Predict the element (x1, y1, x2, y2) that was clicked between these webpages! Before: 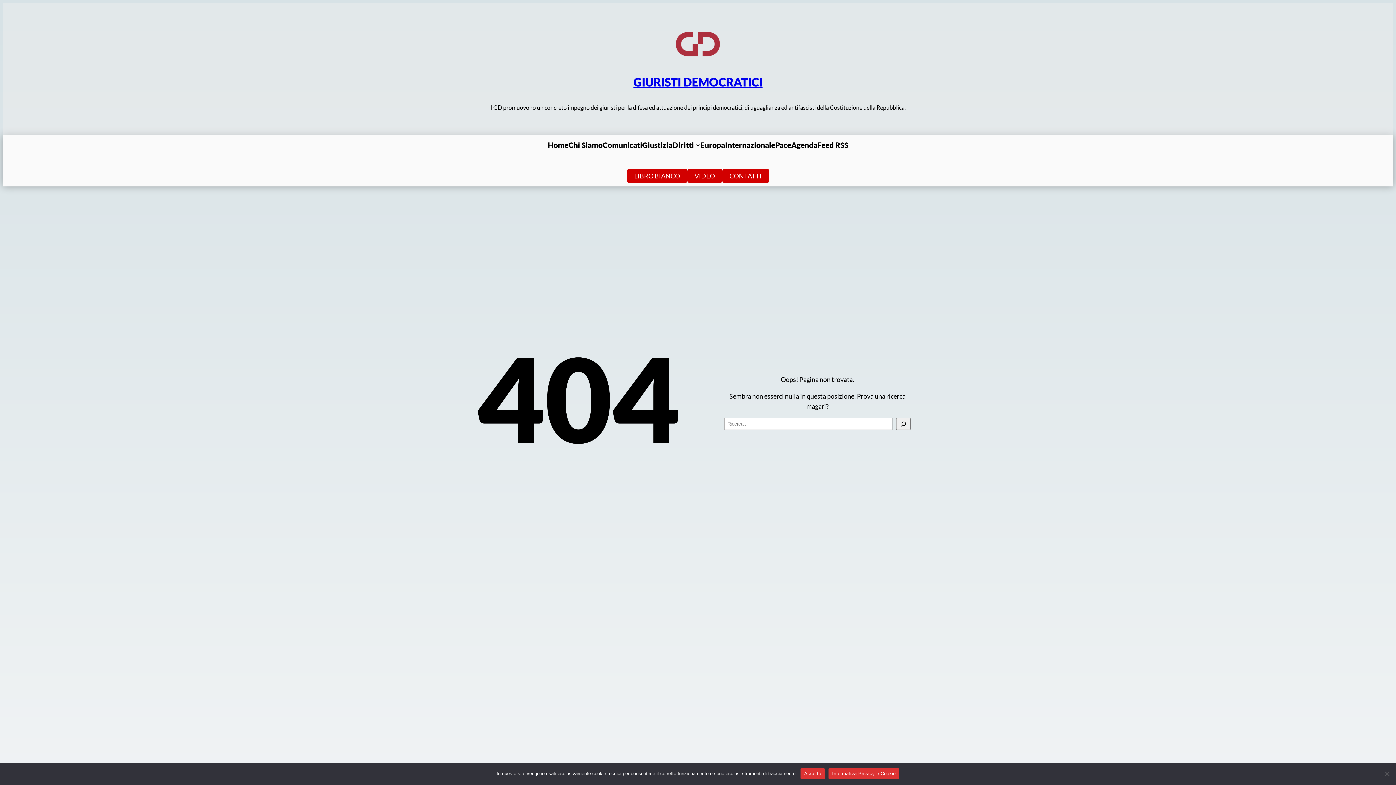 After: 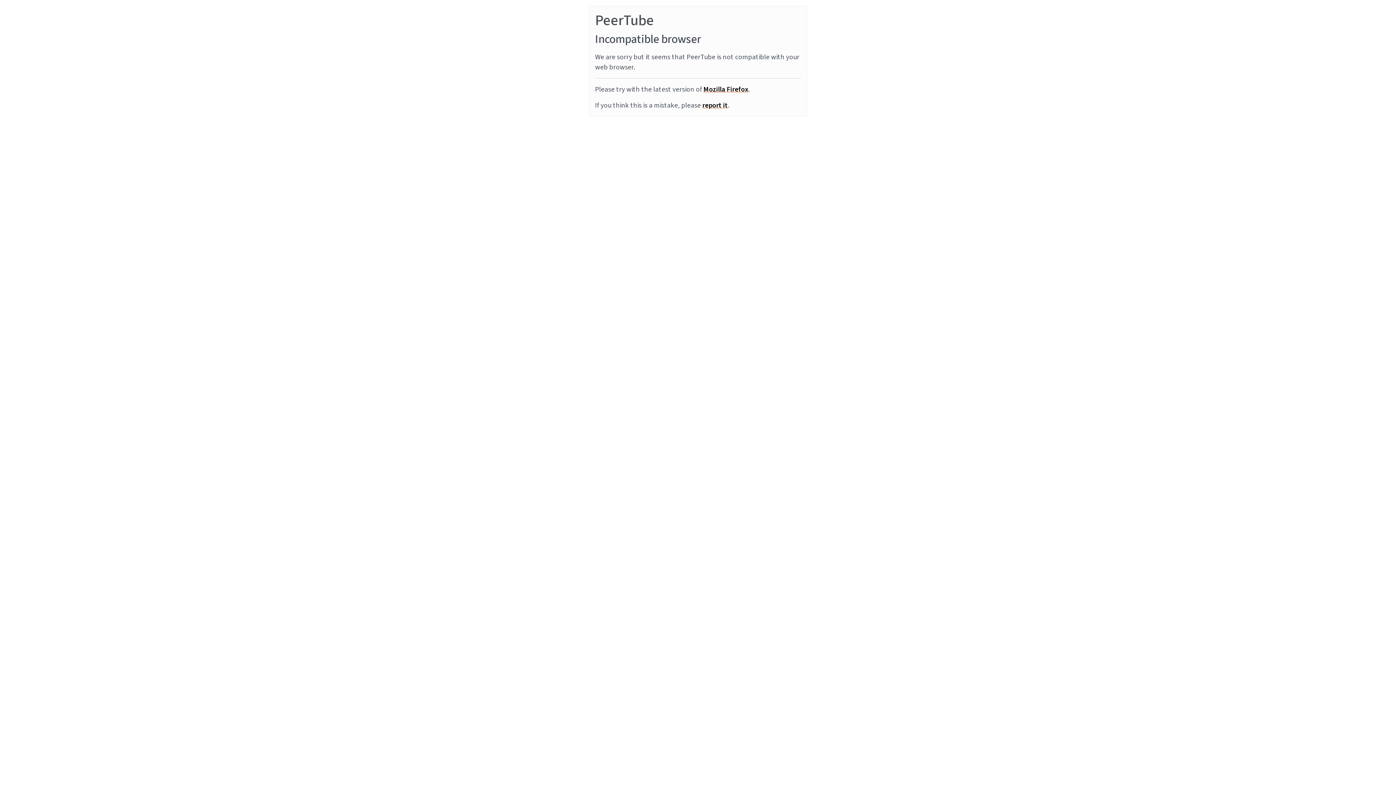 Action: label: VIDEO bbox: (687, 169, 722, 182)